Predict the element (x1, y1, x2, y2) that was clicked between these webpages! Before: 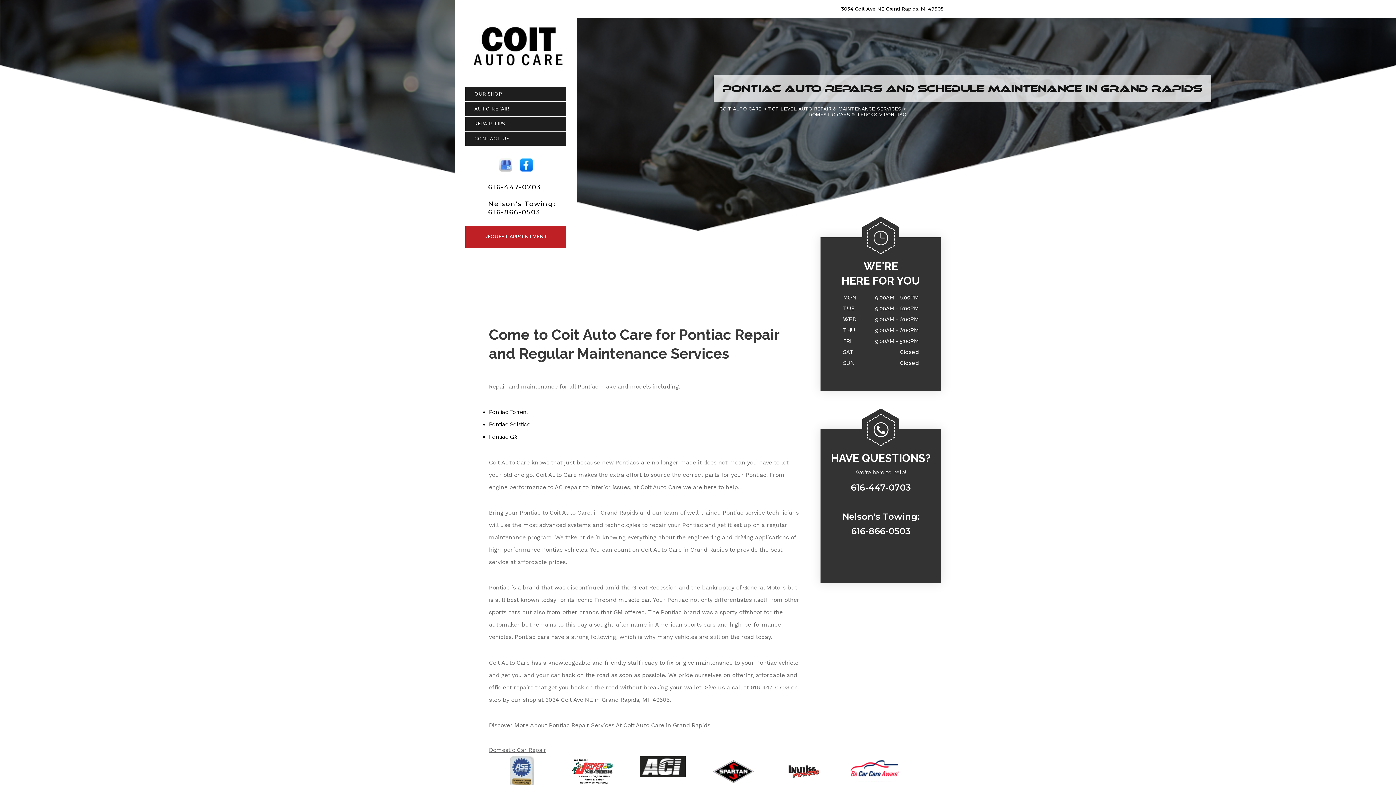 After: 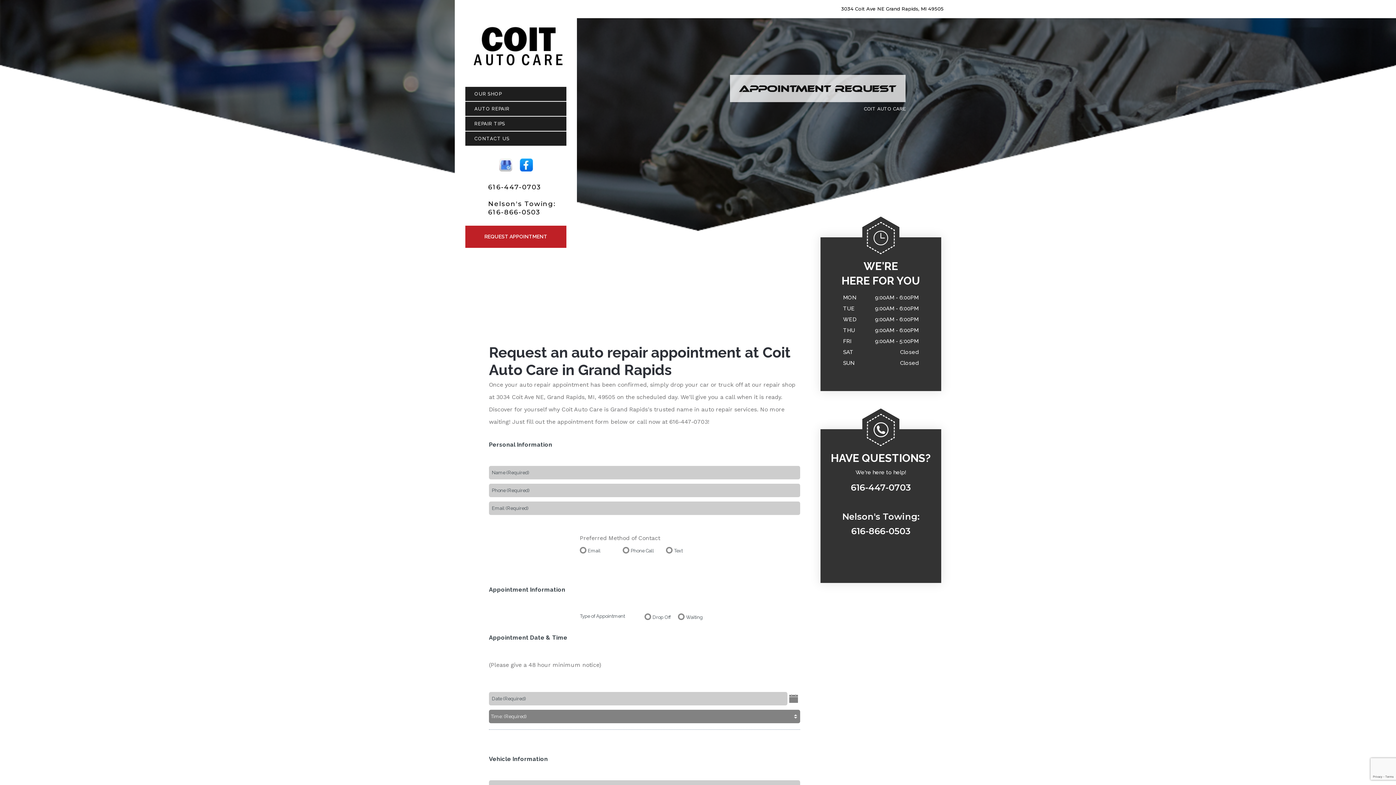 Action: label: REQUEST APPOINTMENT bbox: (465, 225, 566, 247)